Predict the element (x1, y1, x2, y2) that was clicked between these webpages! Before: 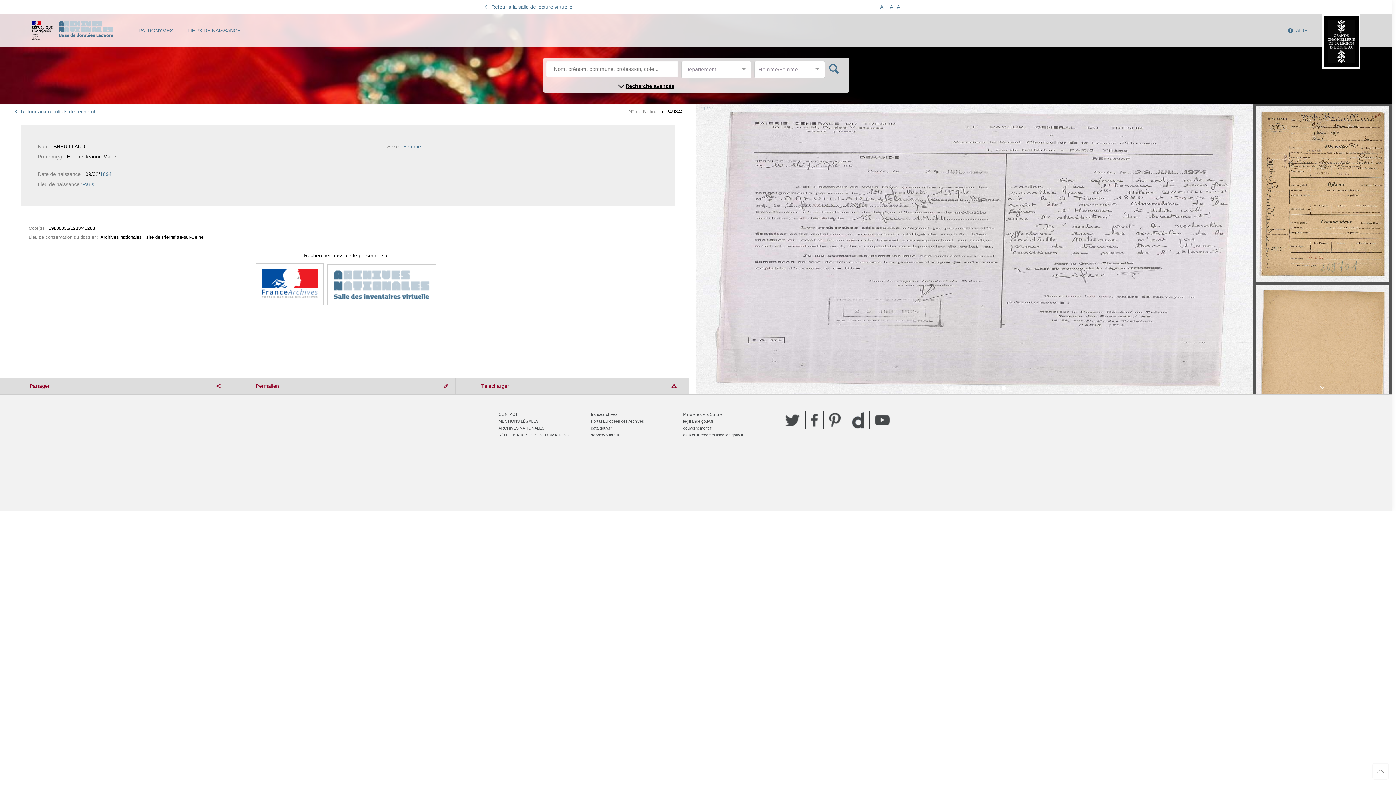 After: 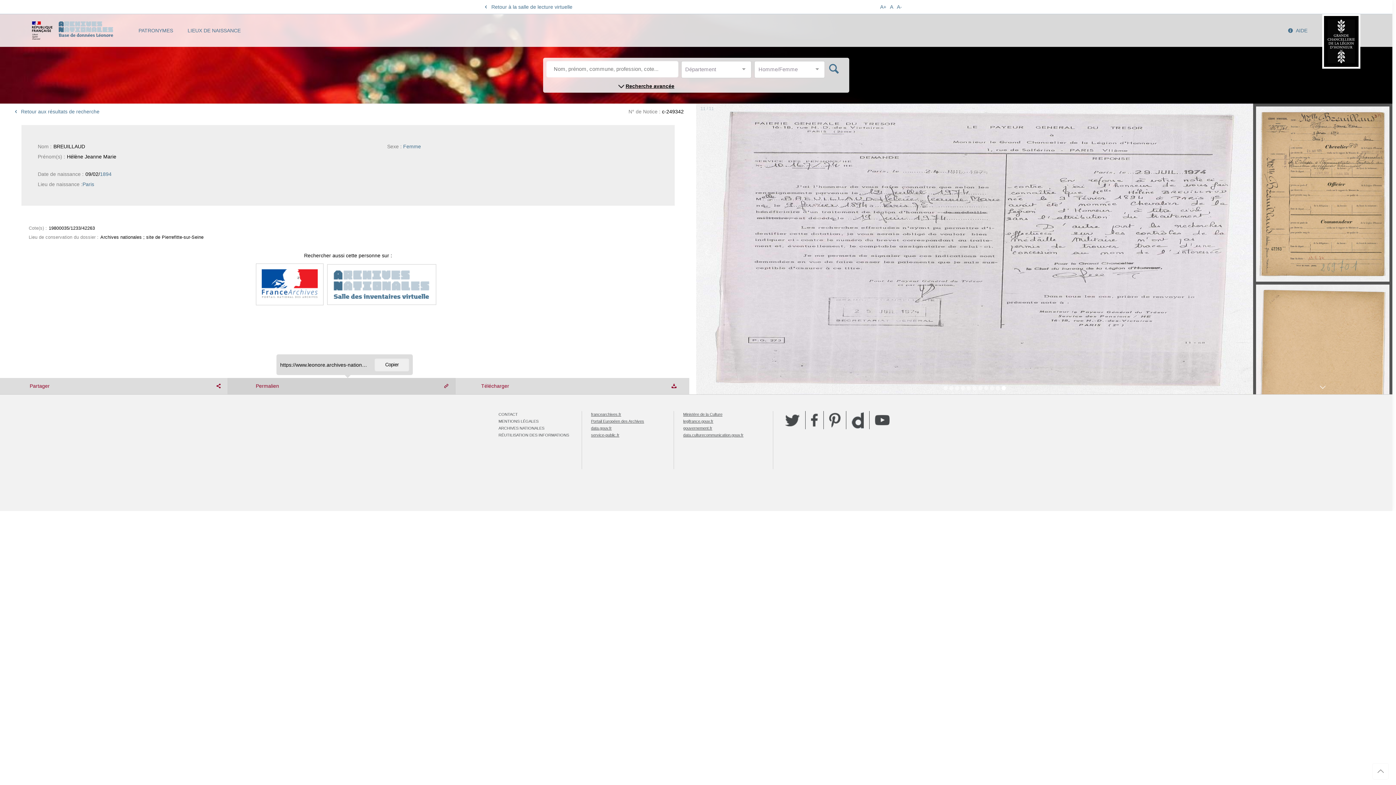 Action: bbox: (227, 378, 455, 394) label: Permalien